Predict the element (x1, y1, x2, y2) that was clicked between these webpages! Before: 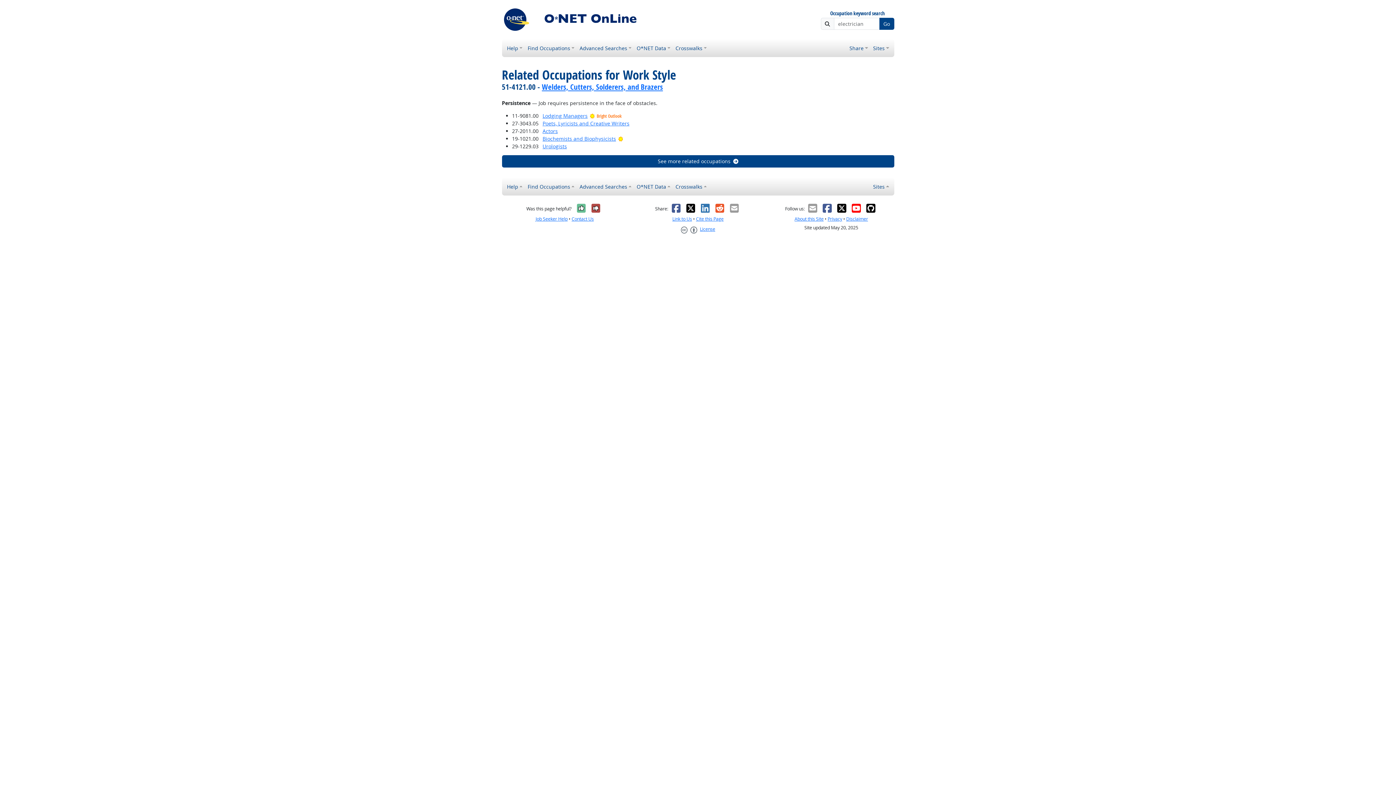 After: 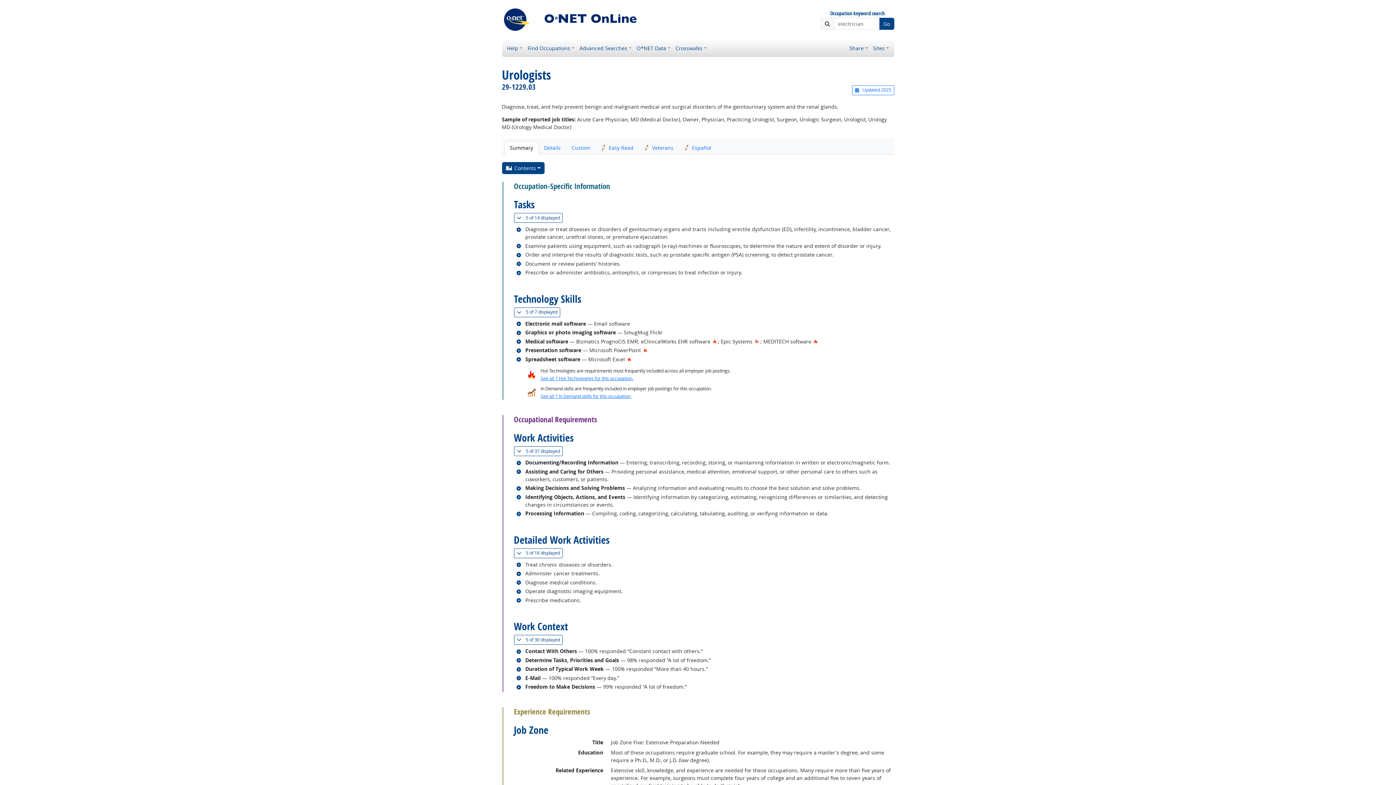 Action: label: Urologists bbox: (542, 142, 567, 149)